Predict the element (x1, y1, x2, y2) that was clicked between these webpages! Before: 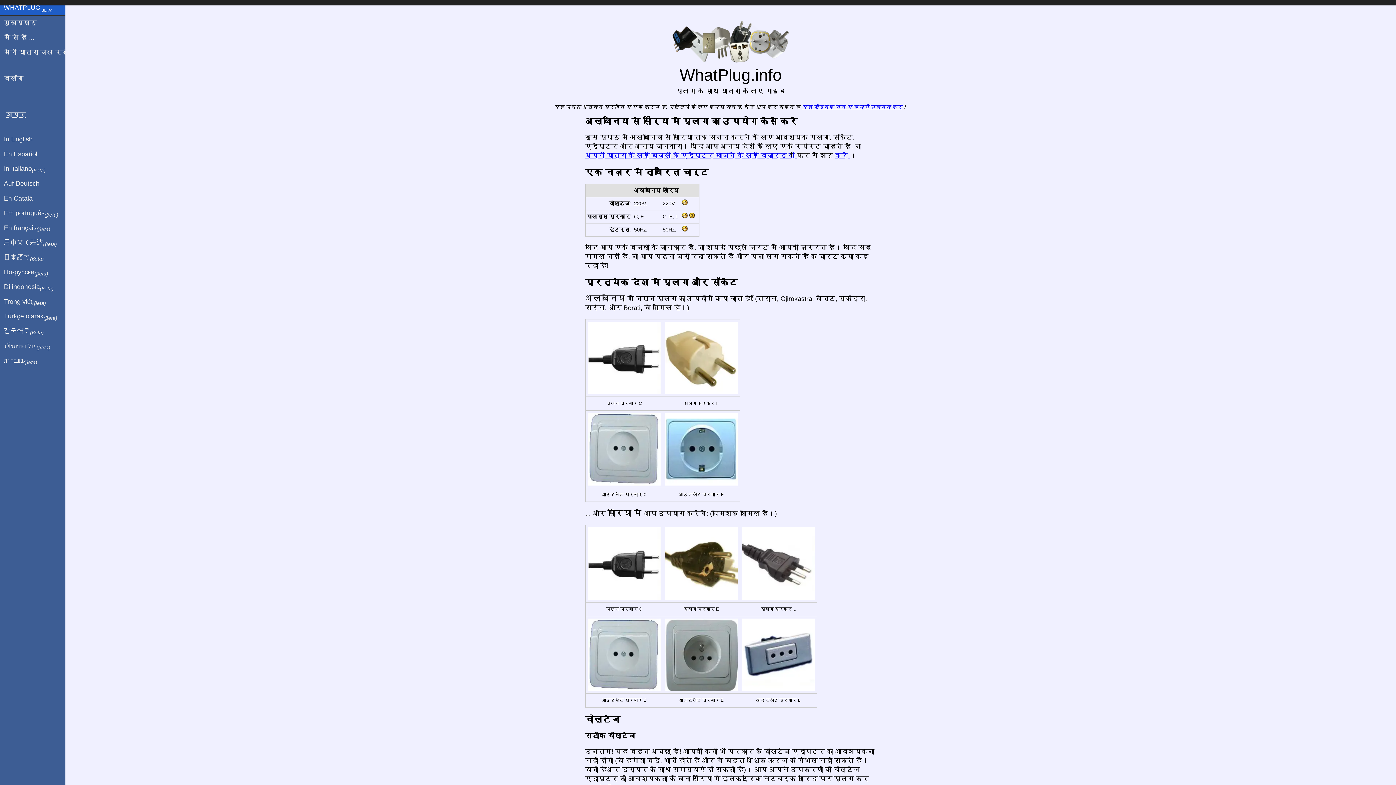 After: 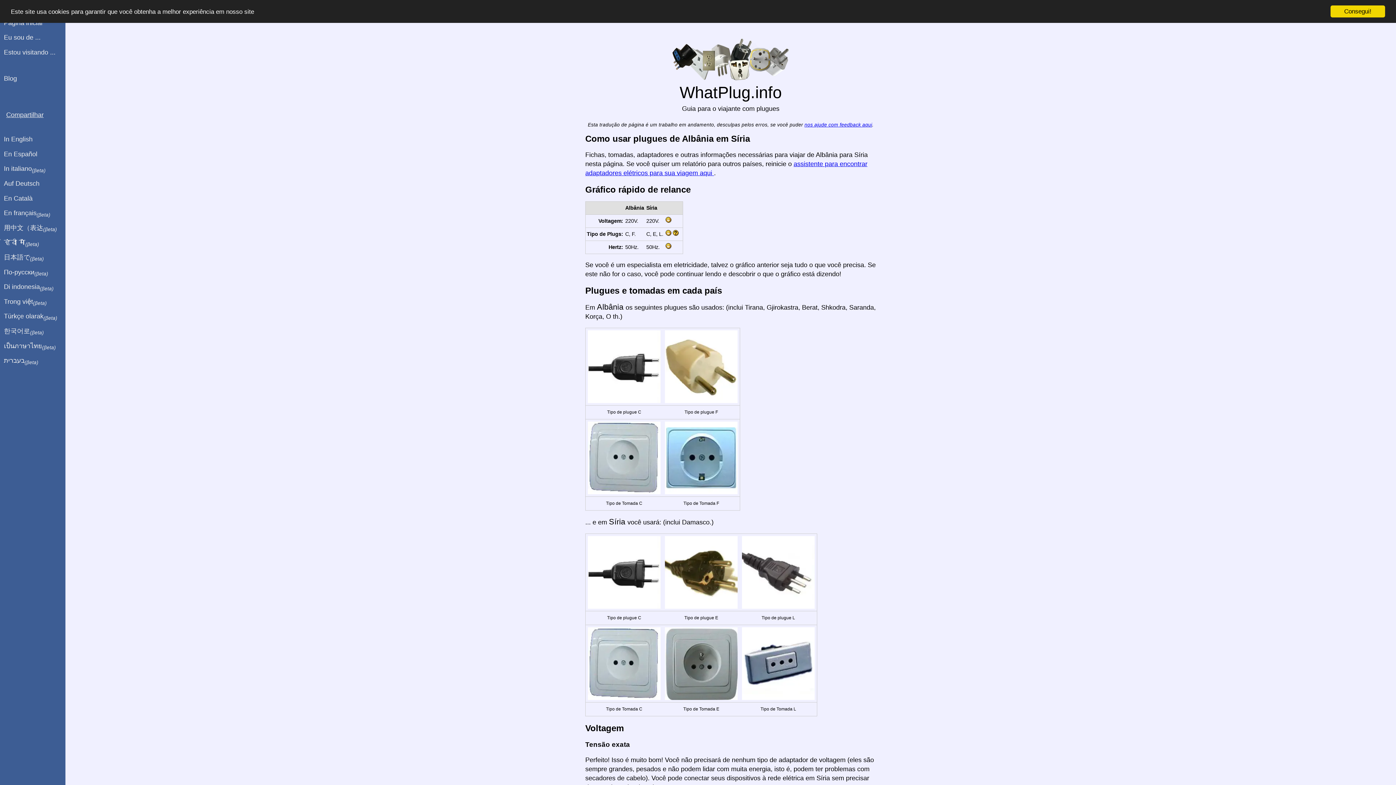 Action: label: Em português(βeta) bbox: (0, 205, 65, 220)